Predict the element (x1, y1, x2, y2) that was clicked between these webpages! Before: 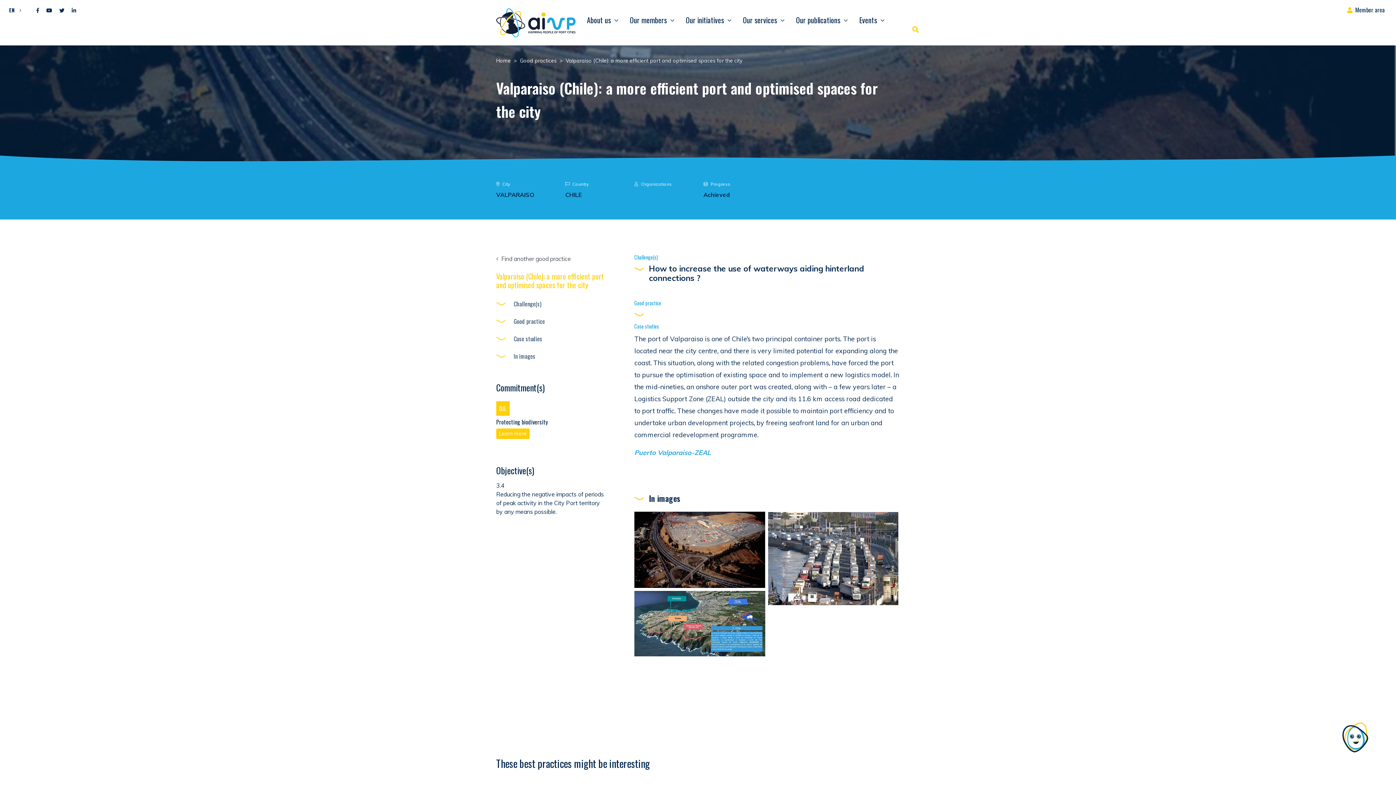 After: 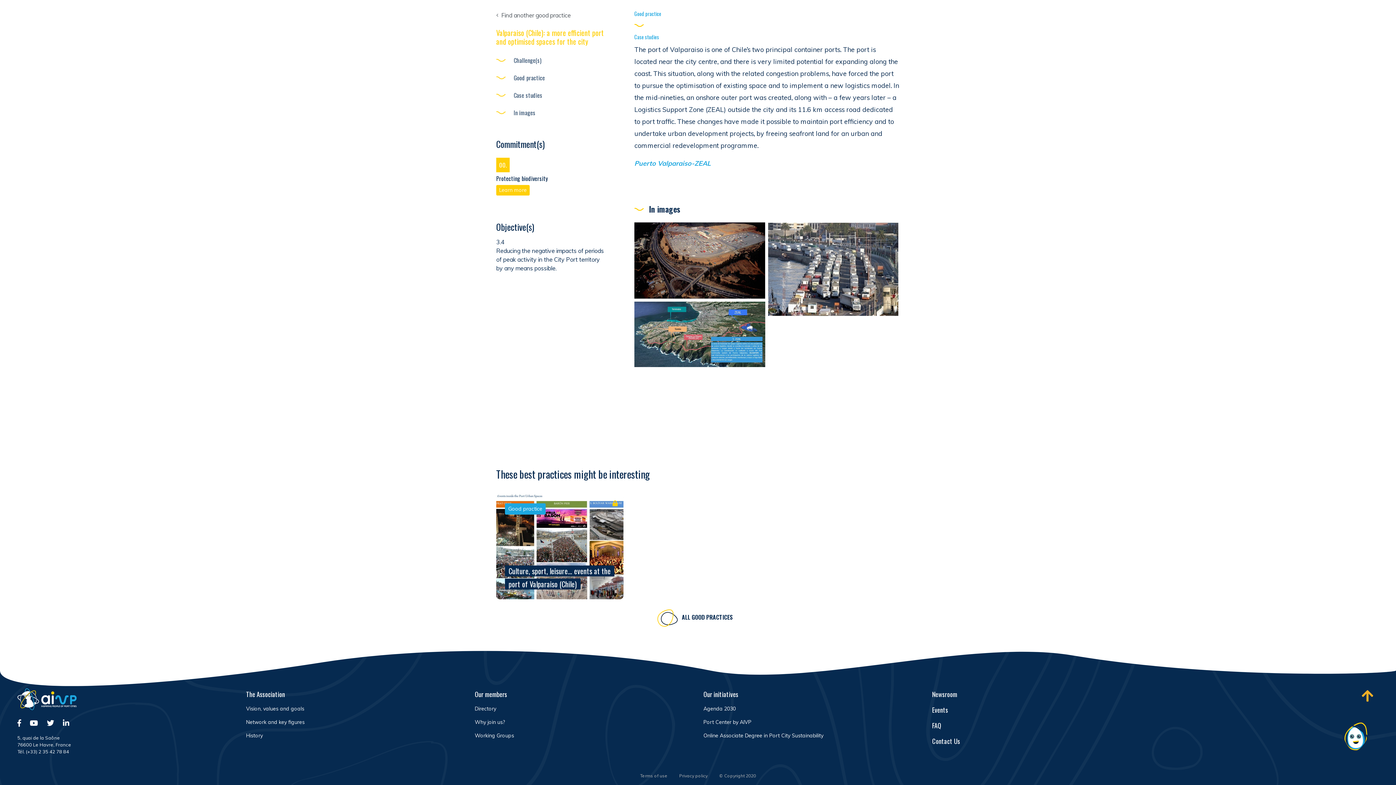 Action: label: Good practice bbox: (496, 312, 606, 330)